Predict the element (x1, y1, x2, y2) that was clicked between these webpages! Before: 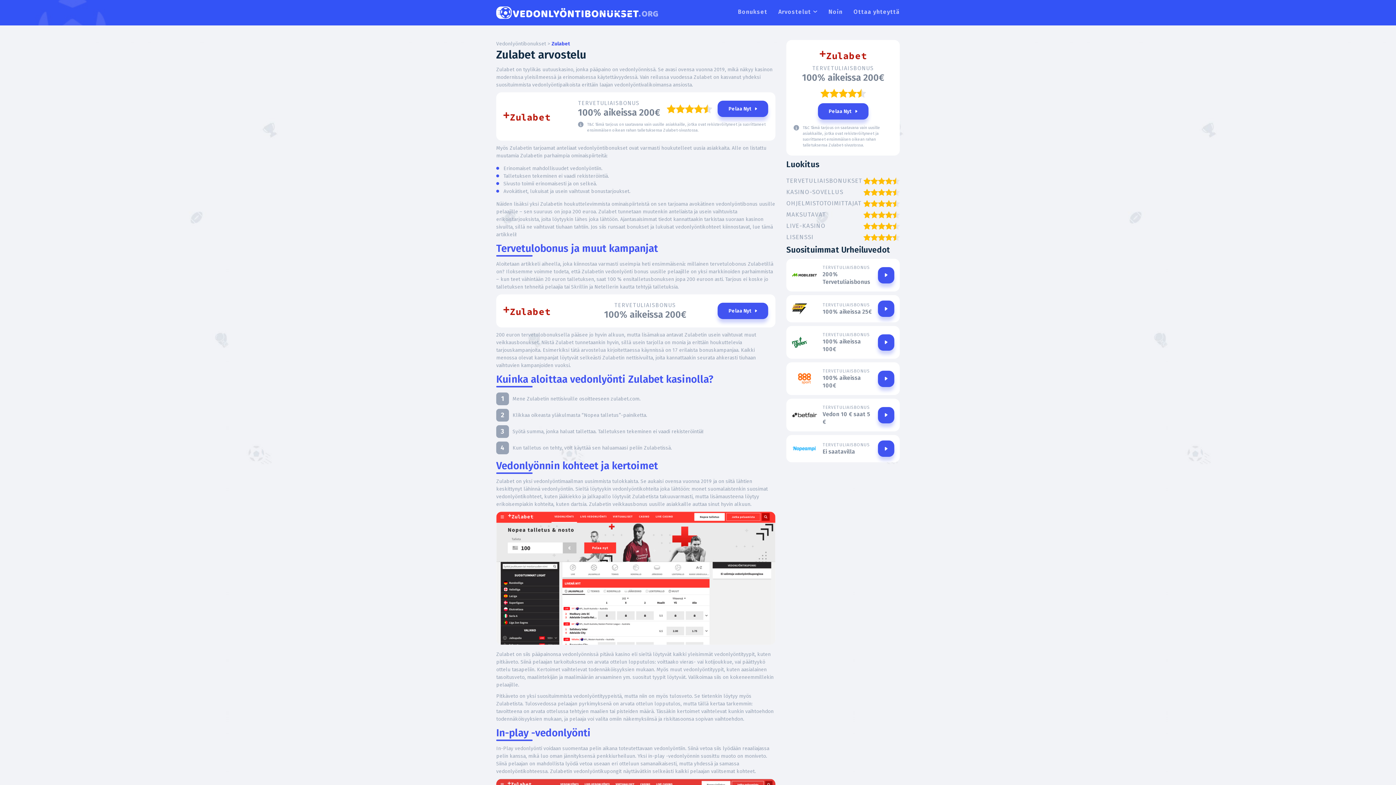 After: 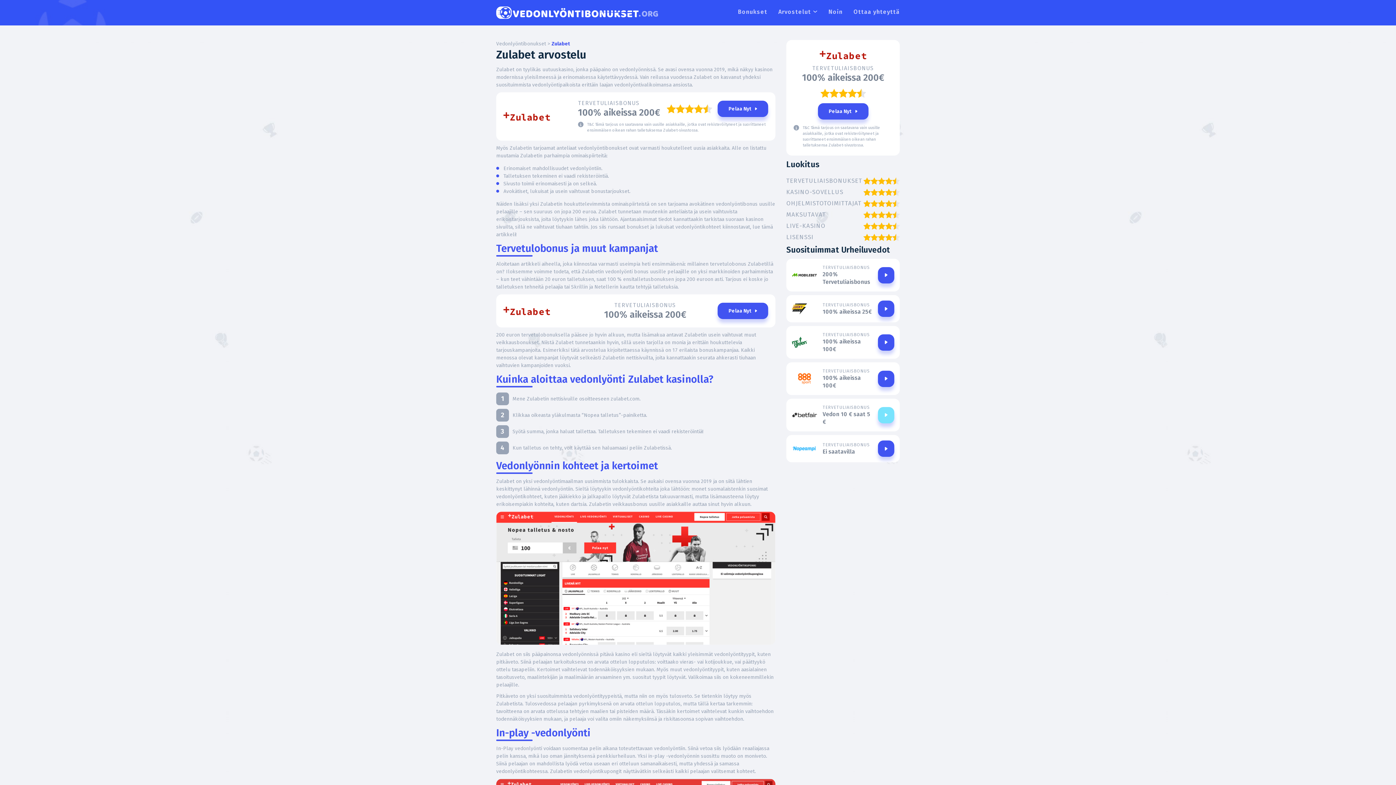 Action: bbox: (878, 407, 894, 423)